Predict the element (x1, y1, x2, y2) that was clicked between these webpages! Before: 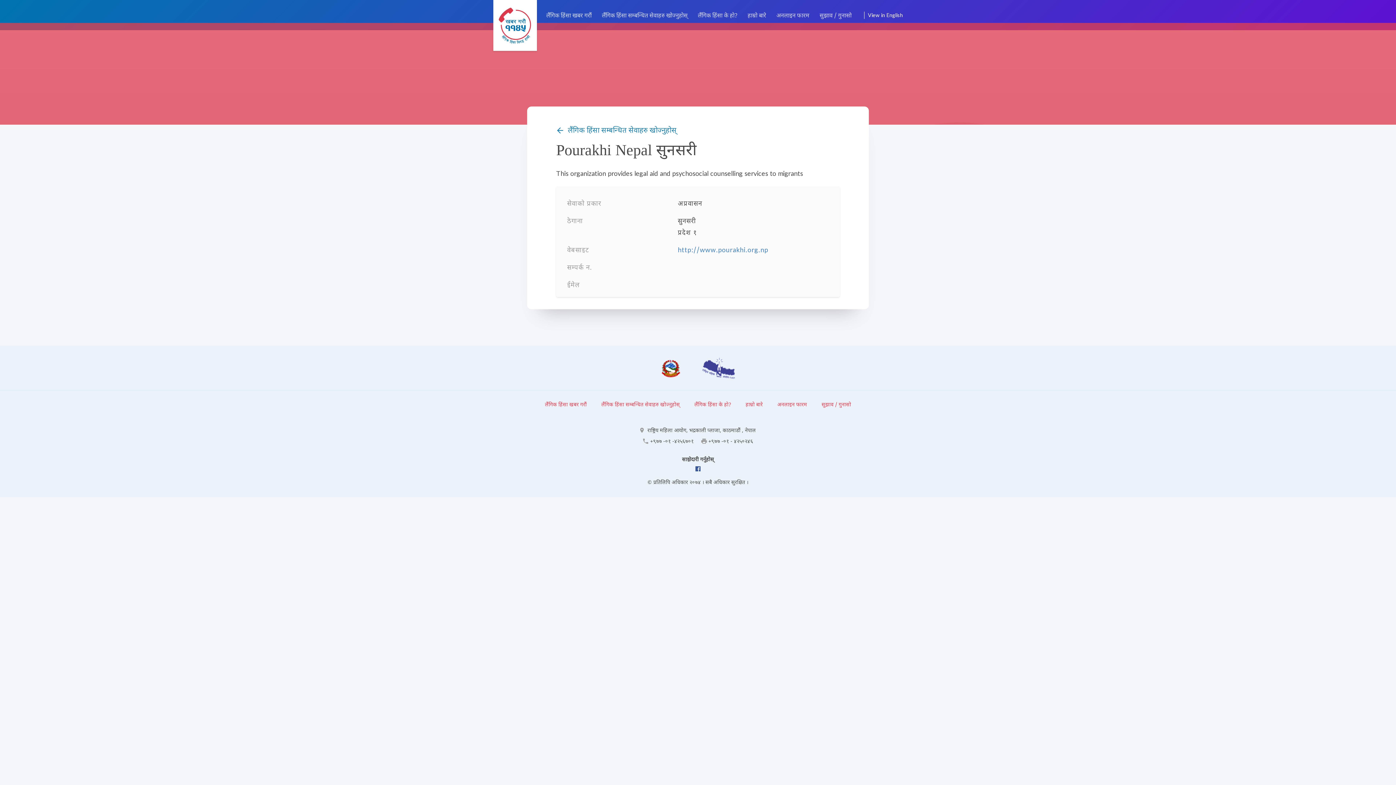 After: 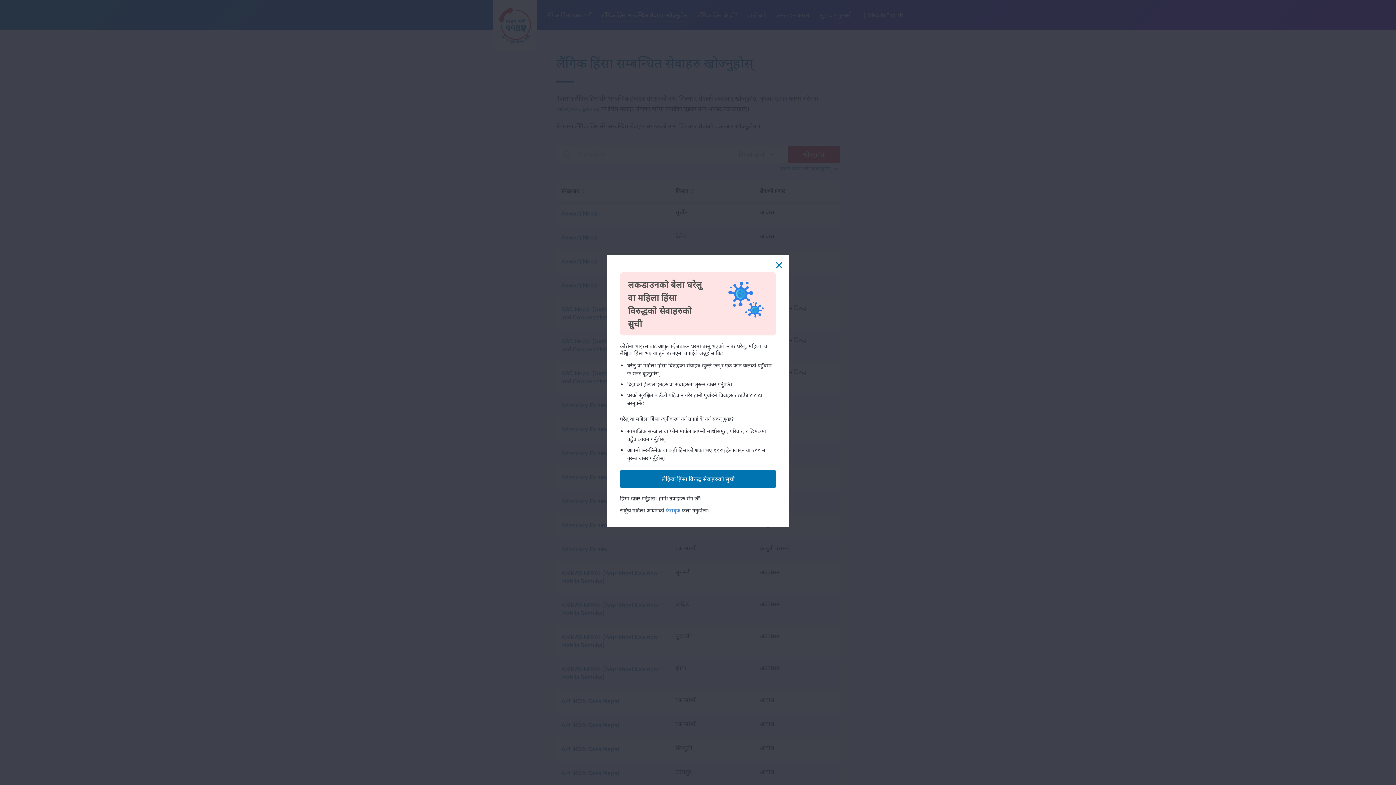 Action: bbox: (558, 124, 676, 135) label:  लैंगिक हिंसा सम्बन्धित सेवाहरु खोज्नुहोस्